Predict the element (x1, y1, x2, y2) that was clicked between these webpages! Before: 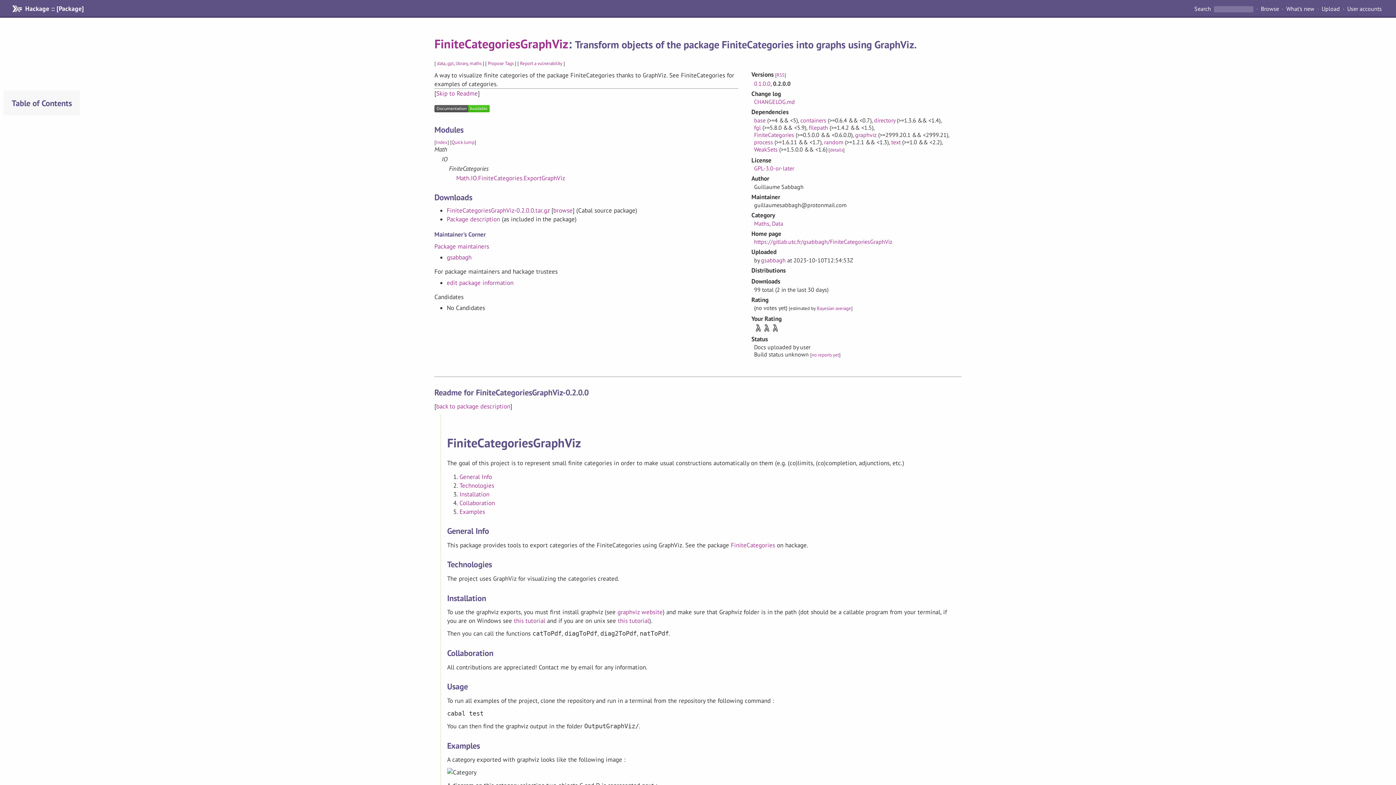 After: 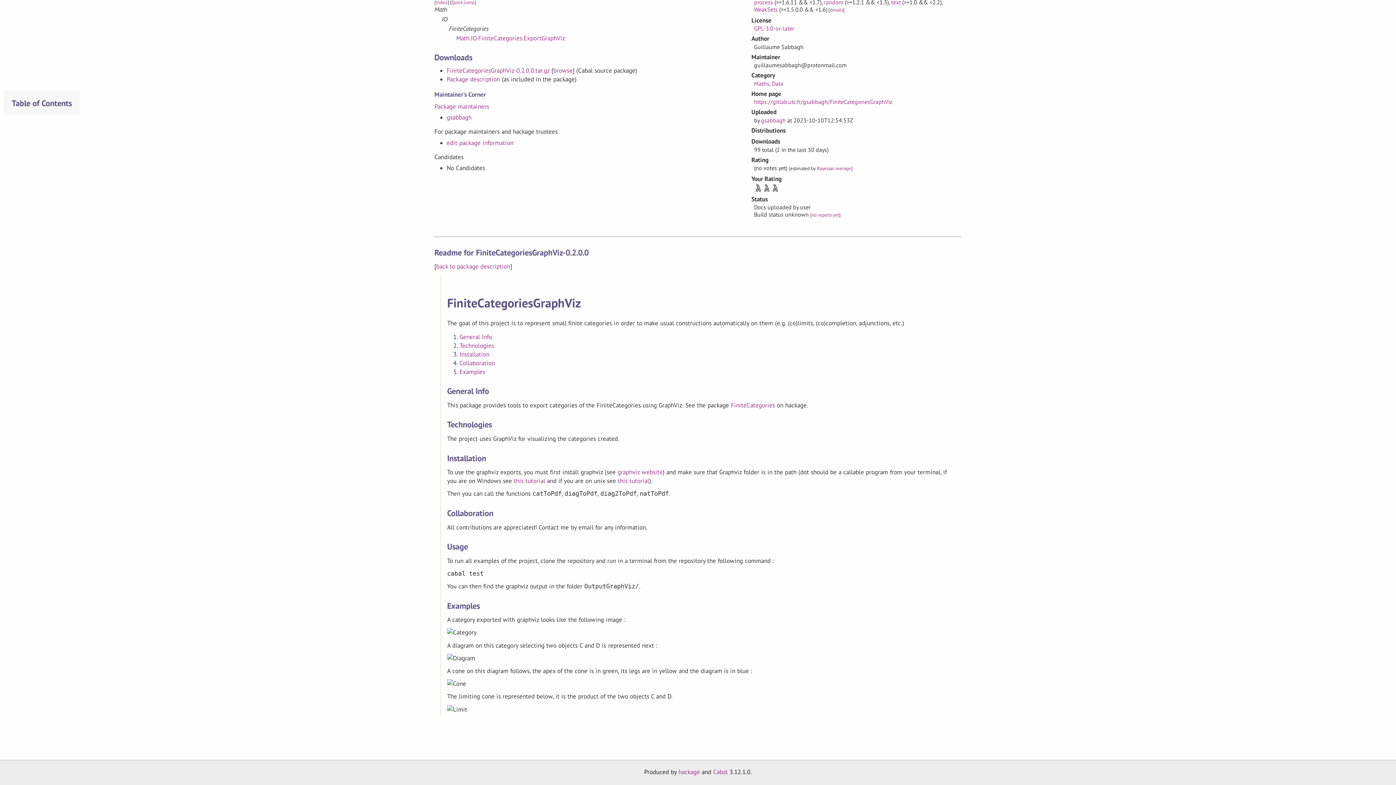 Action: label: Collaboration bbox: (459, 499, 495, 507)